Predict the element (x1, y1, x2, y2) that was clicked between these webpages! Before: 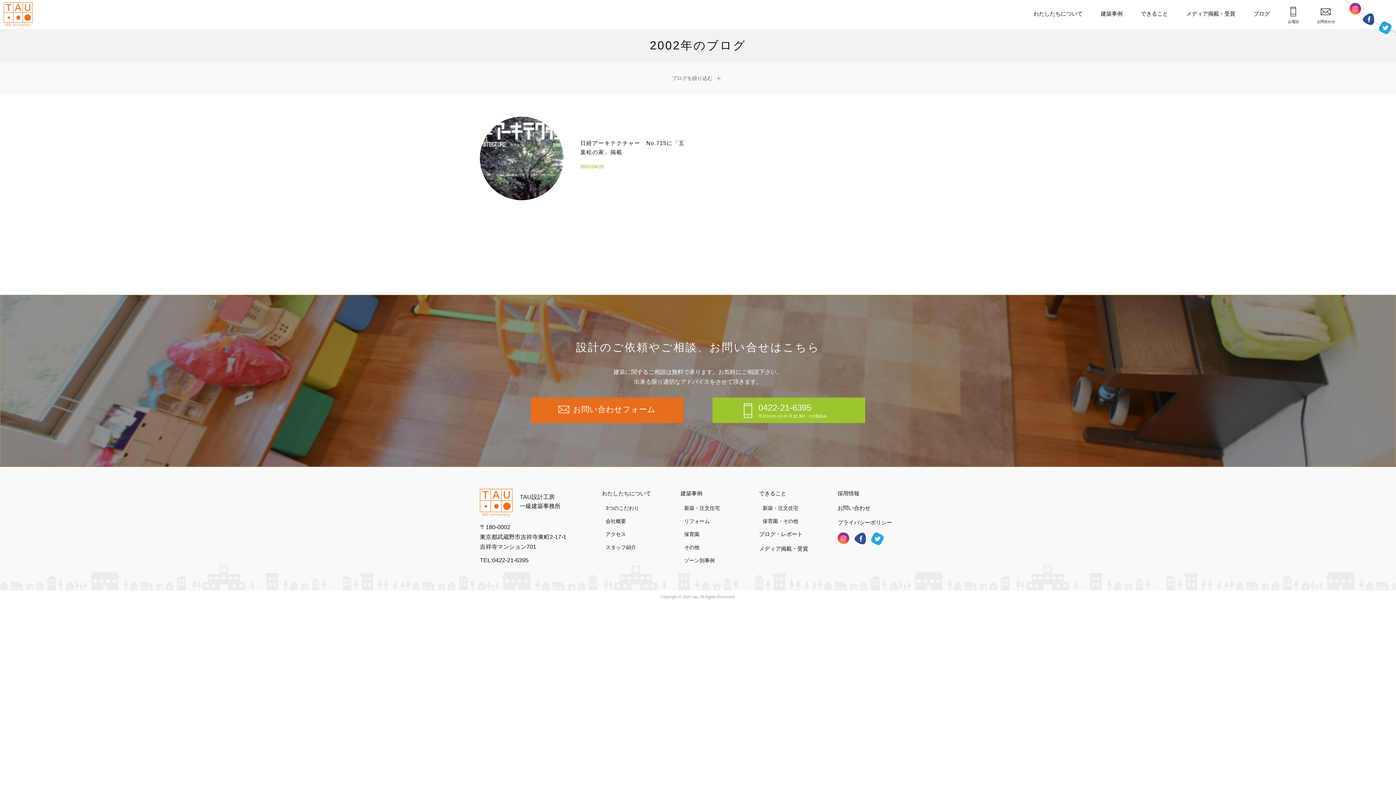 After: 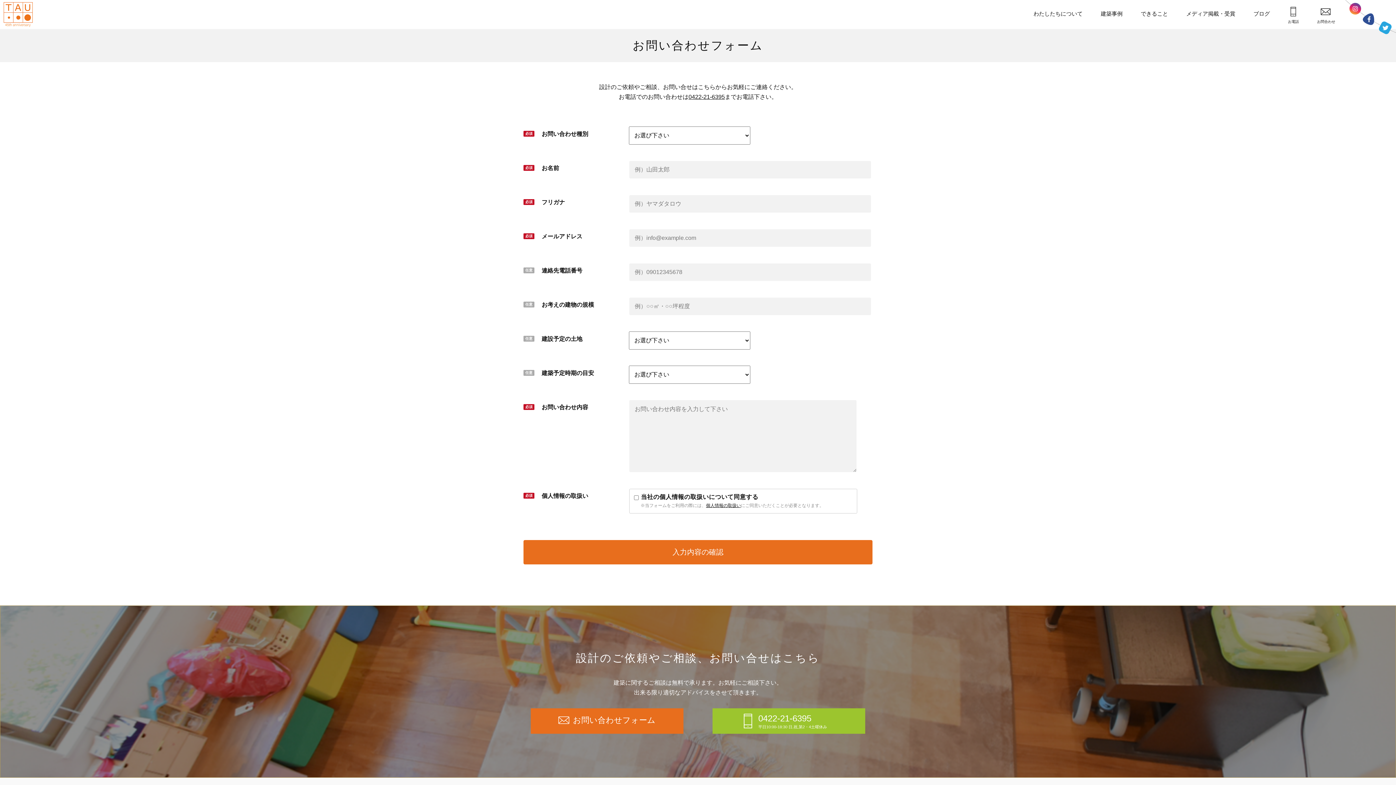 Action: bbox: (1308, 0, 1344, 29) label: お問合わせ